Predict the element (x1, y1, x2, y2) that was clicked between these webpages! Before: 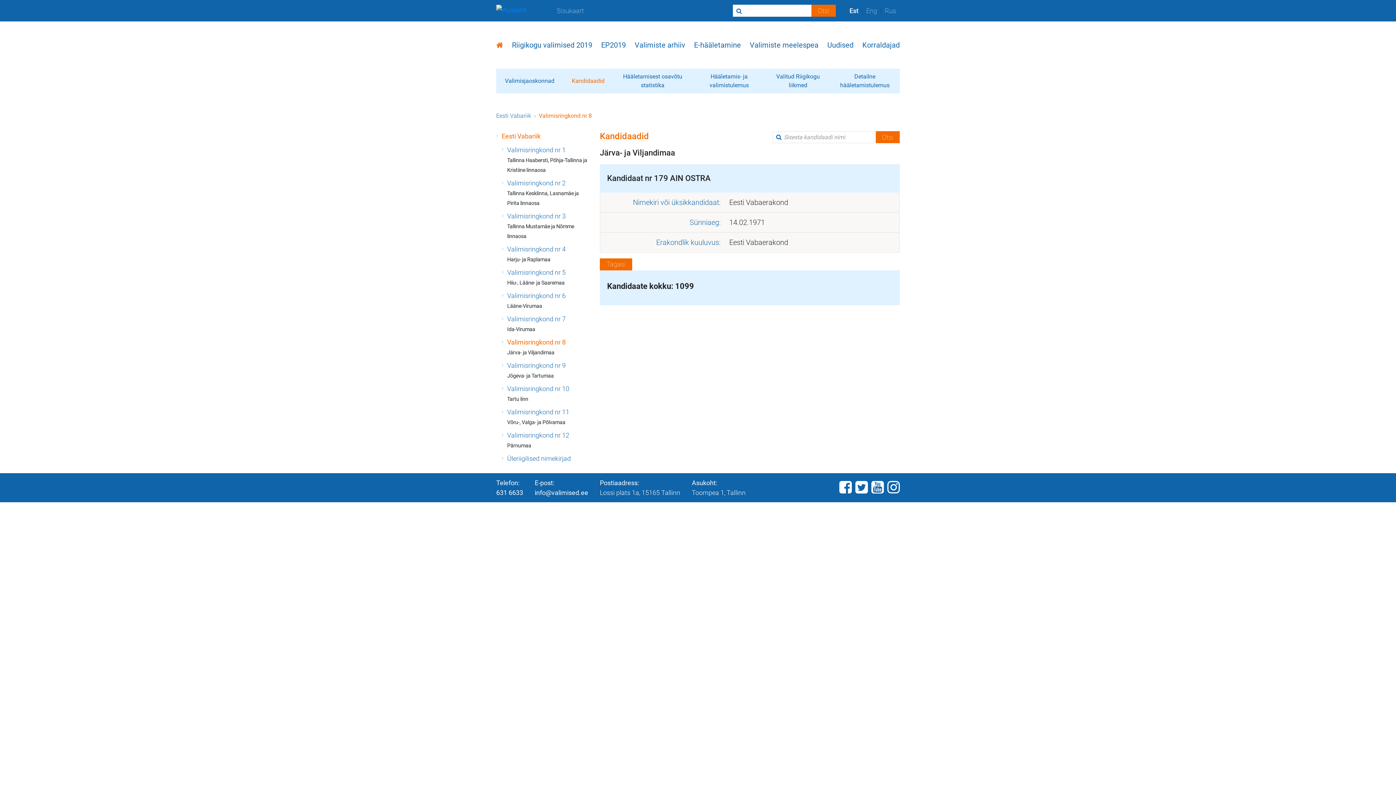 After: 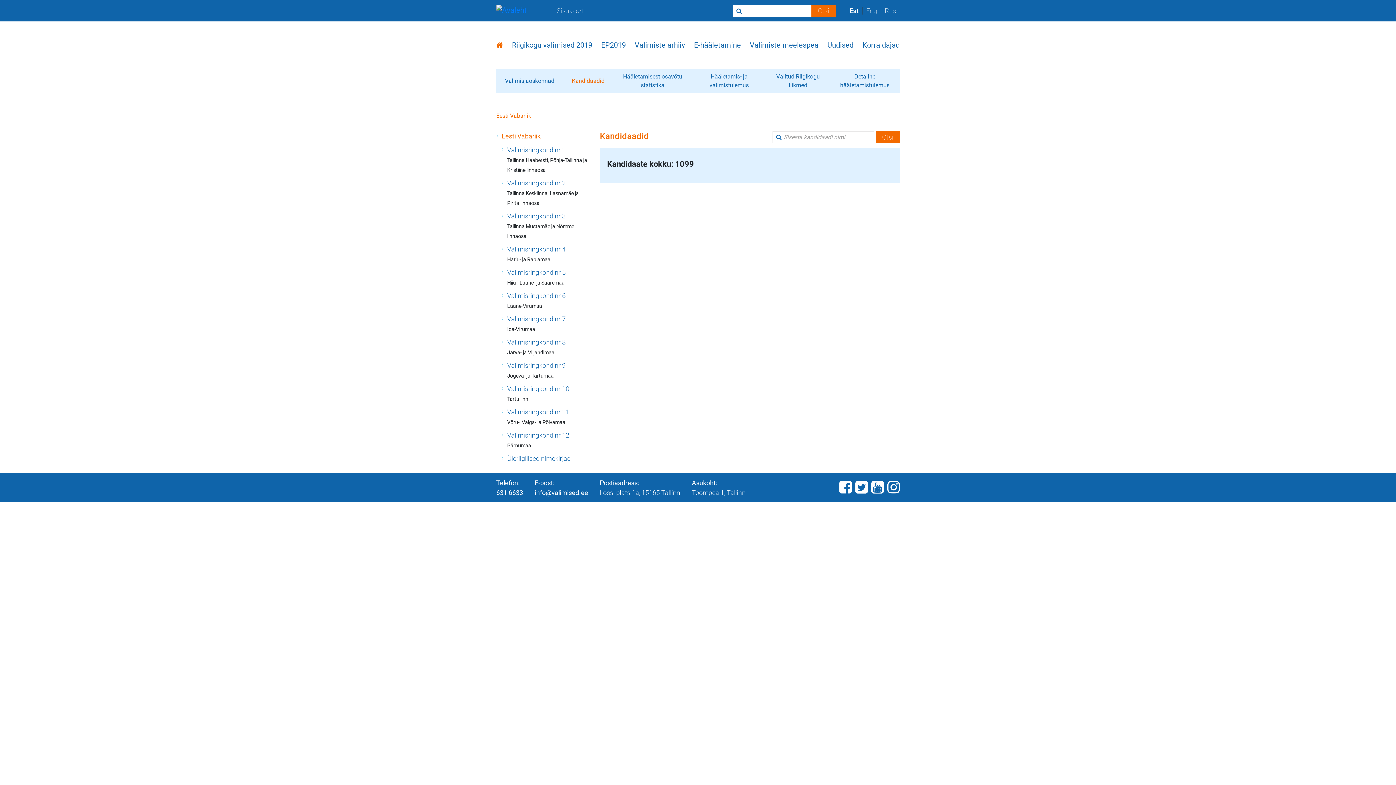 Action: bbox: (496, 112, 531, 119) label: Eesti Vabariik